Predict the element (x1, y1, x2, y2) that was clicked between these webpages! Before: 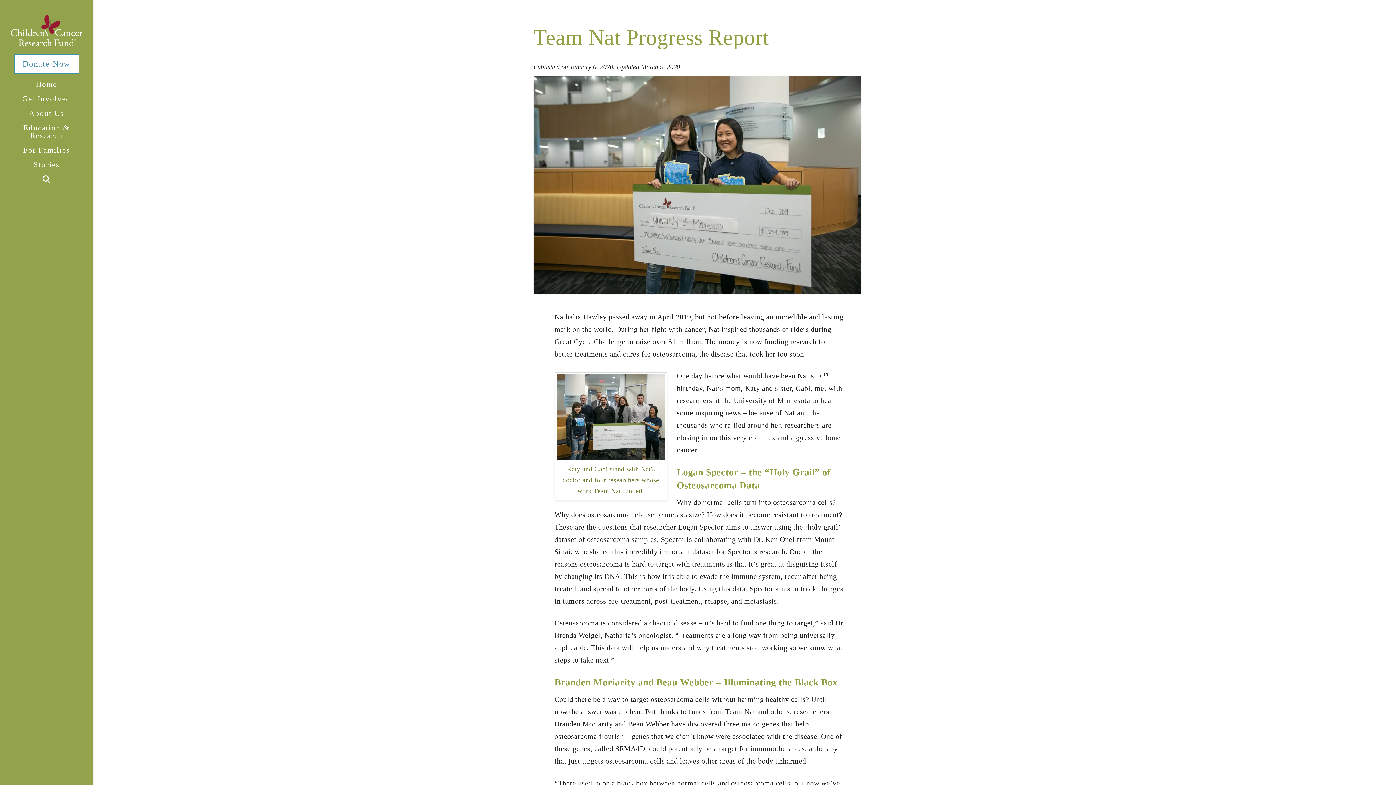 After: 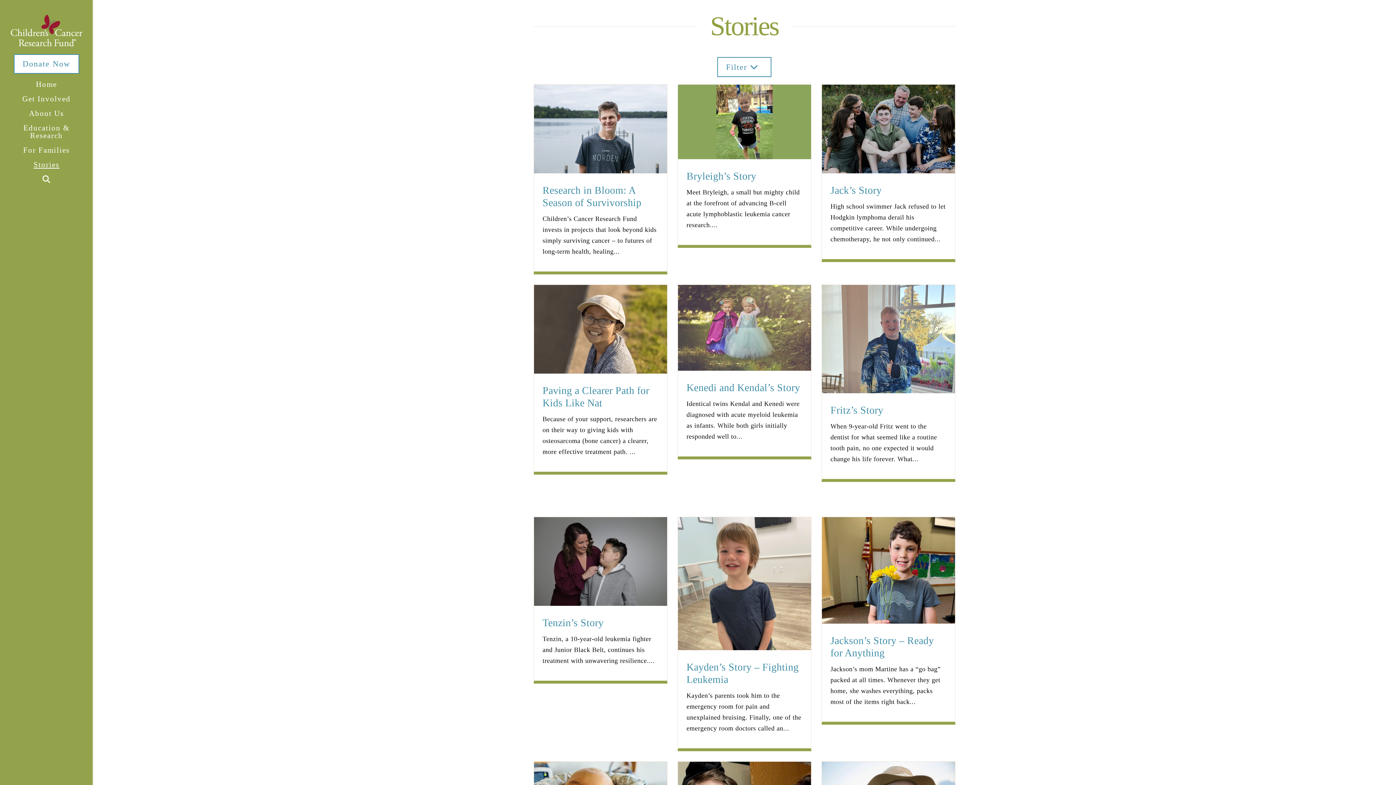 Action: bbox: (0, 157, 92, 172) label: Stories